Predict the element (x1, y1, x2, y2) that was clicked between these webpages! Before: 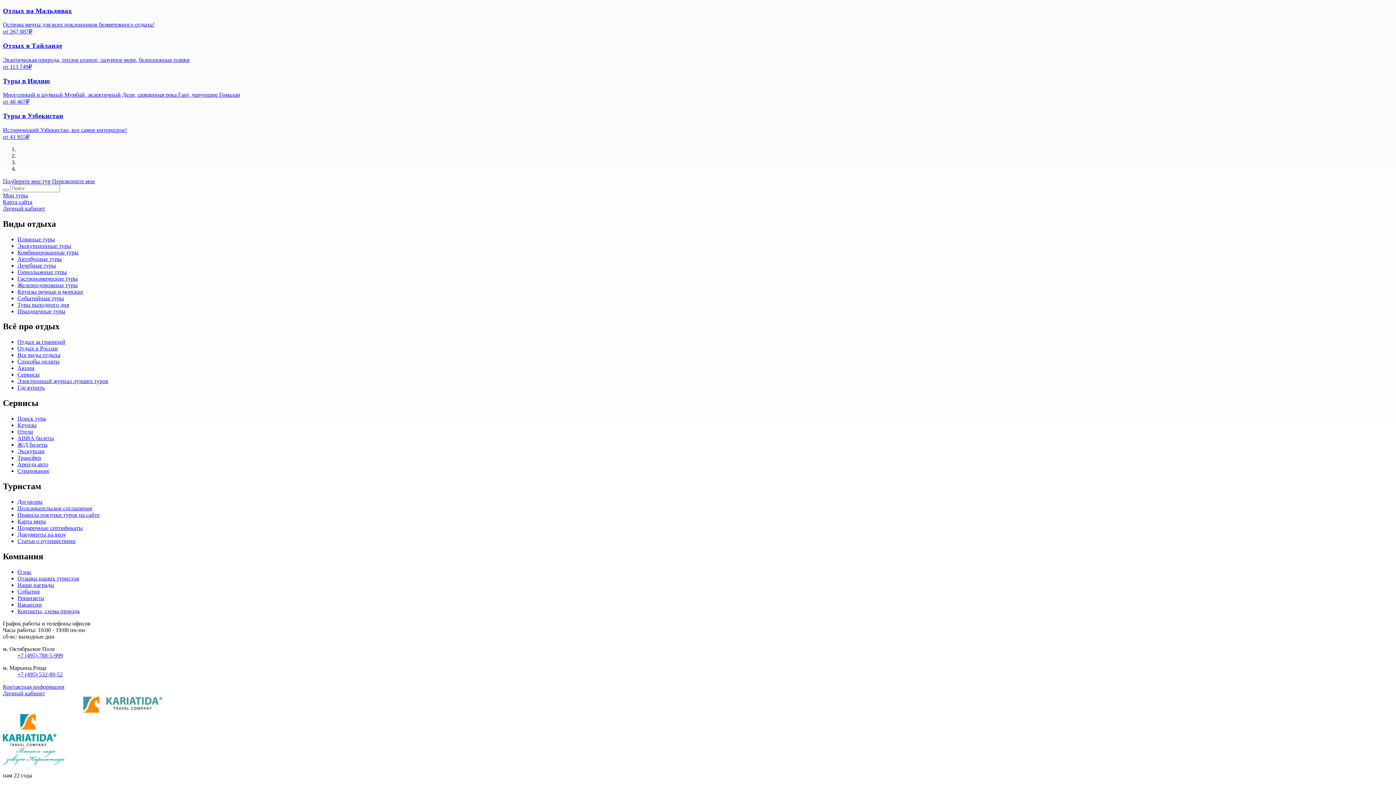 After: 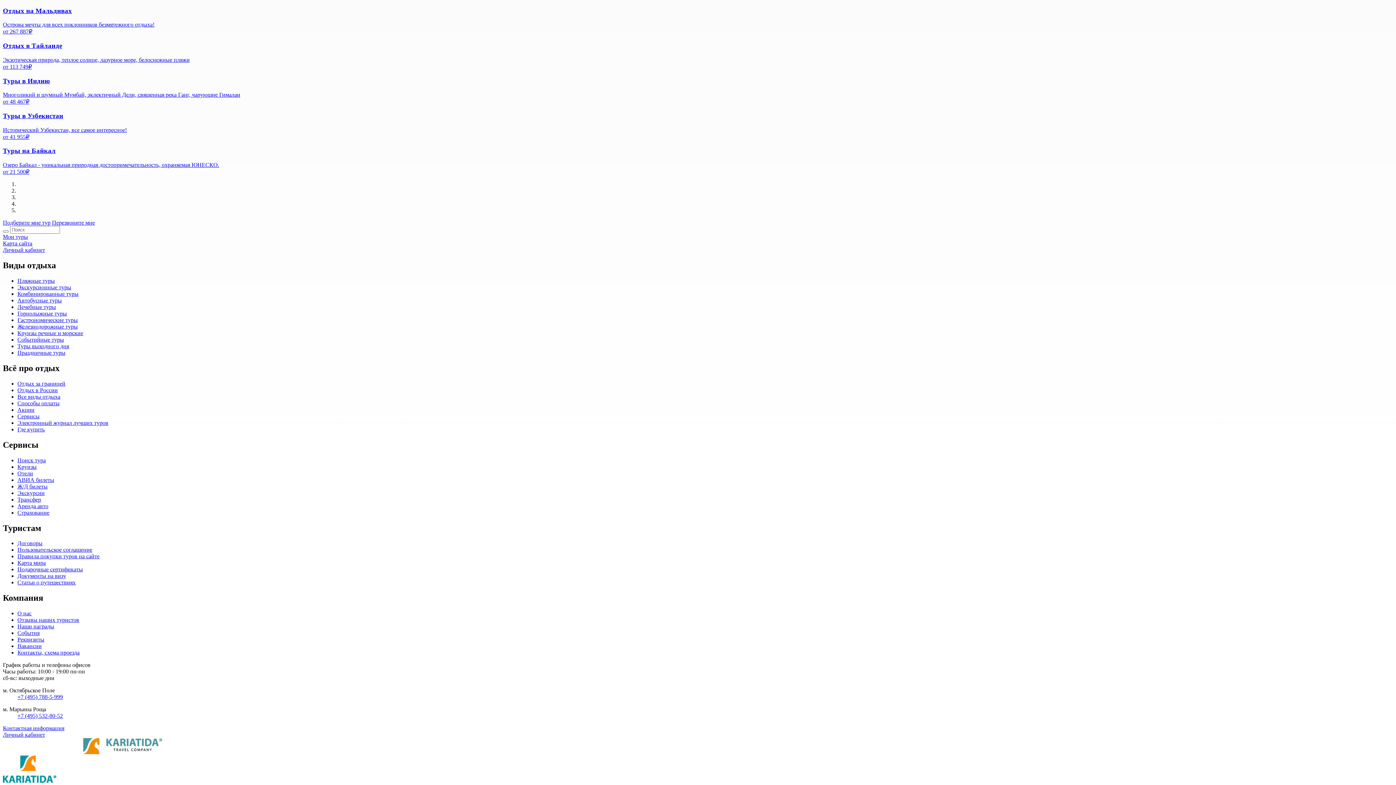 Action: bbox: (17, 242, 71, 248) label: Экскурсионные туры